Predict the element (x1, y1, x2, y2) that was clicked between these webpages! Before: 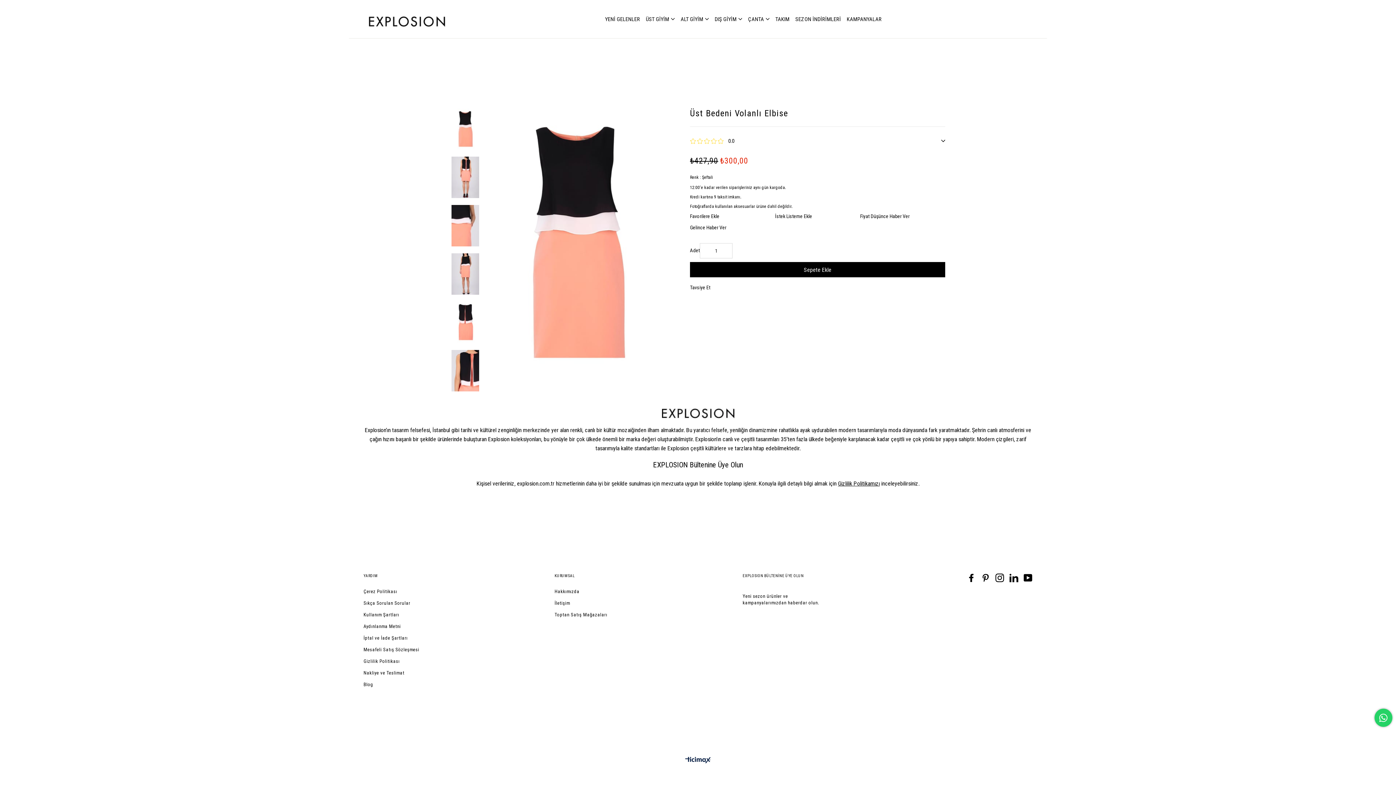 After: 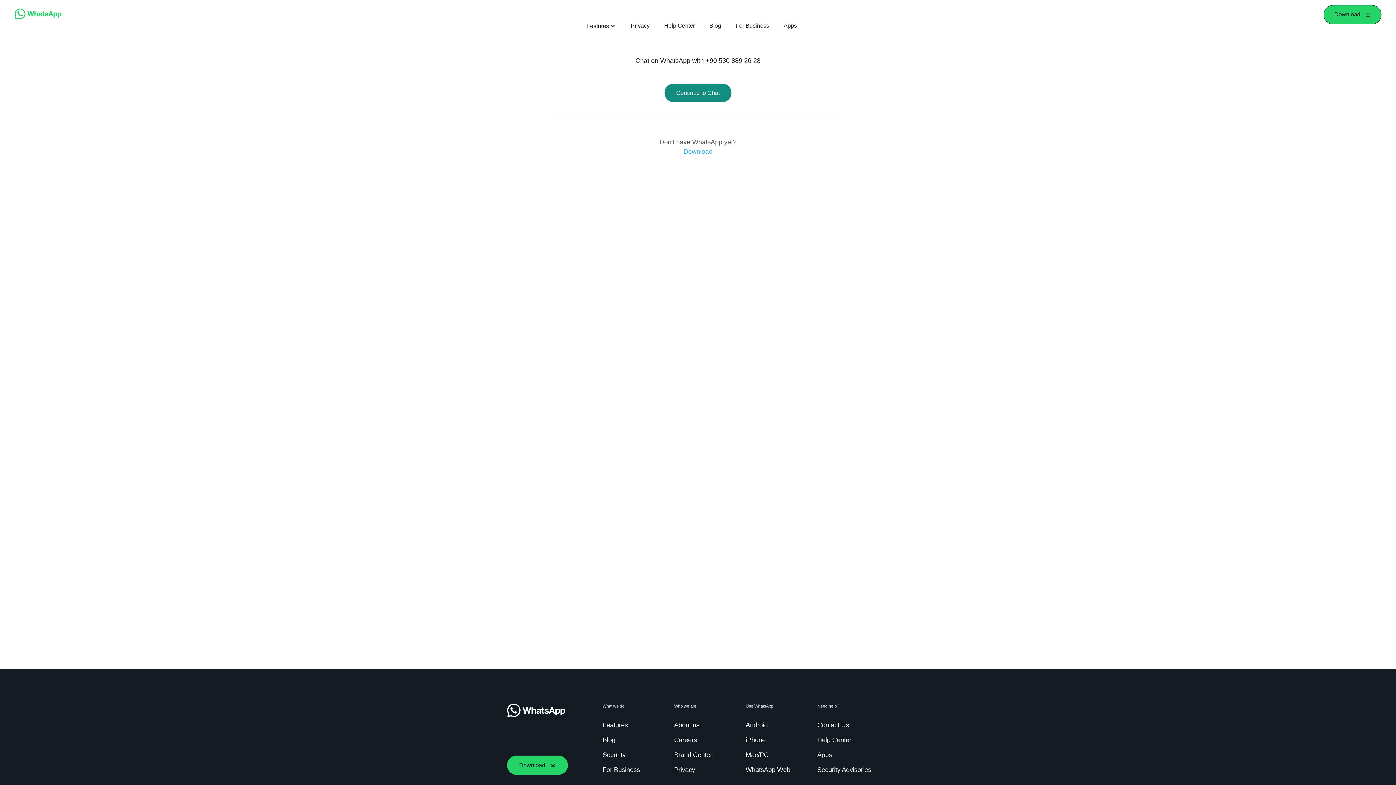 Action: bbox: (1374, 709, 1392, 727)